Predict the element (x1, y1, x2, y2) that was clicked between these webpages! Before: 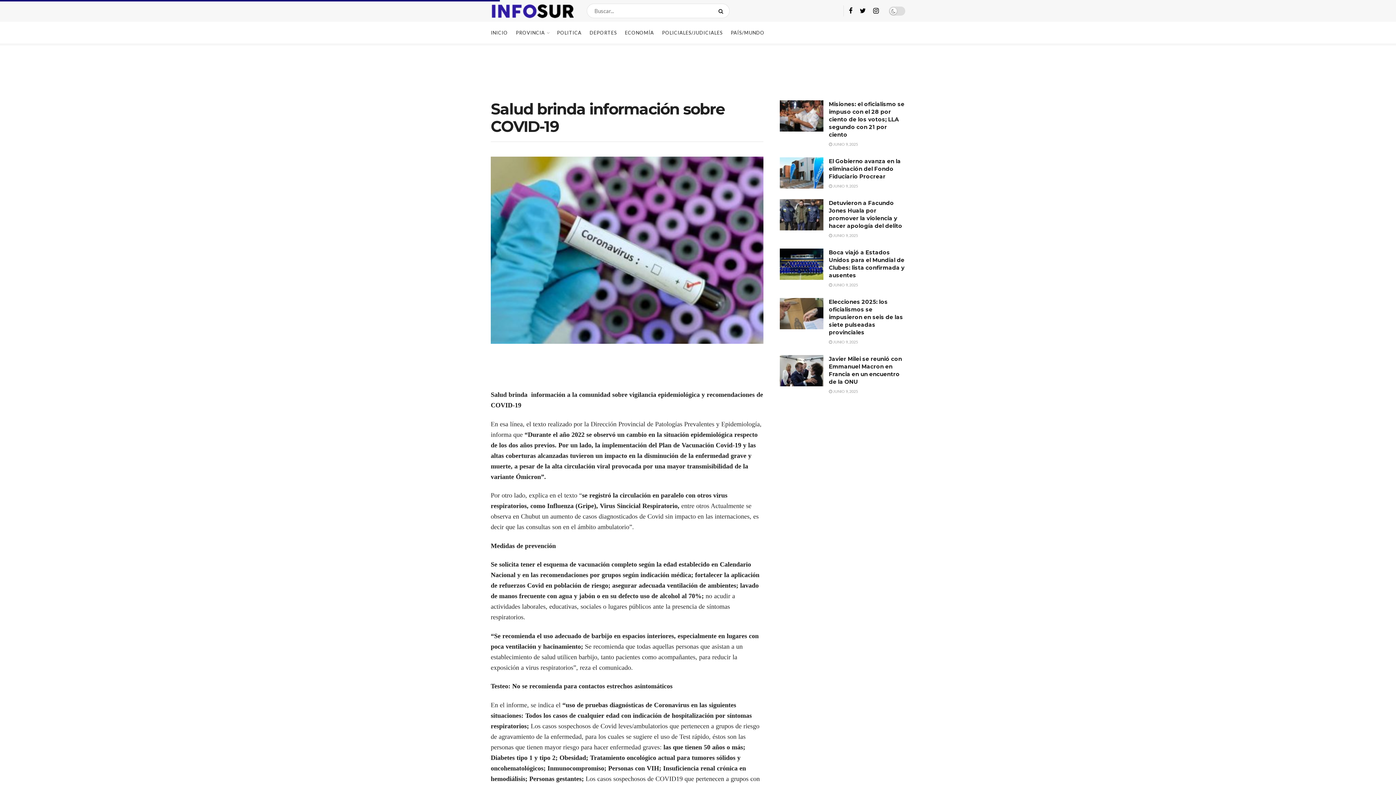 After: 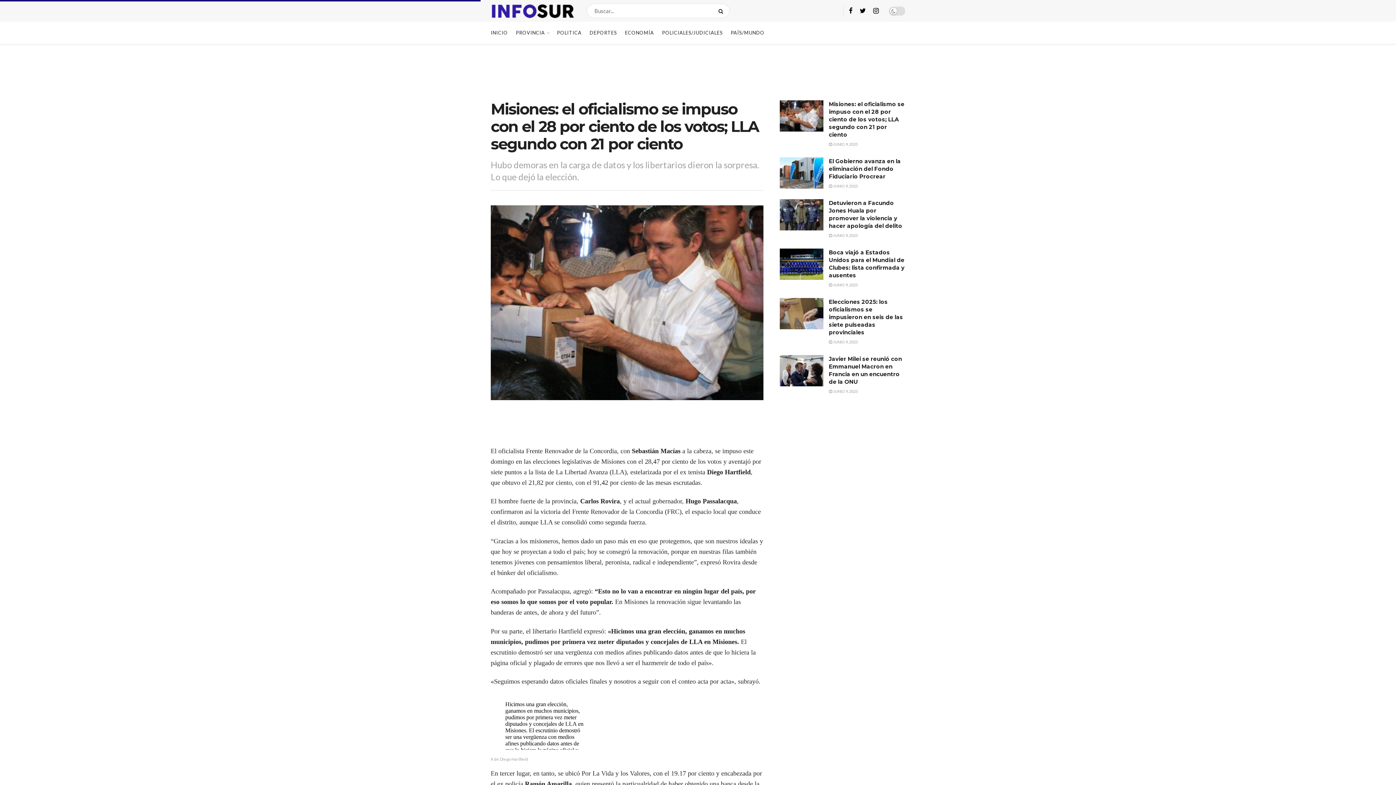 Action: label: Misiones: el oficialismo se impuso con el 28 por ciento de los votos; LLA segundo con 21 por ciento bbox: (829, 100, 904, 138)